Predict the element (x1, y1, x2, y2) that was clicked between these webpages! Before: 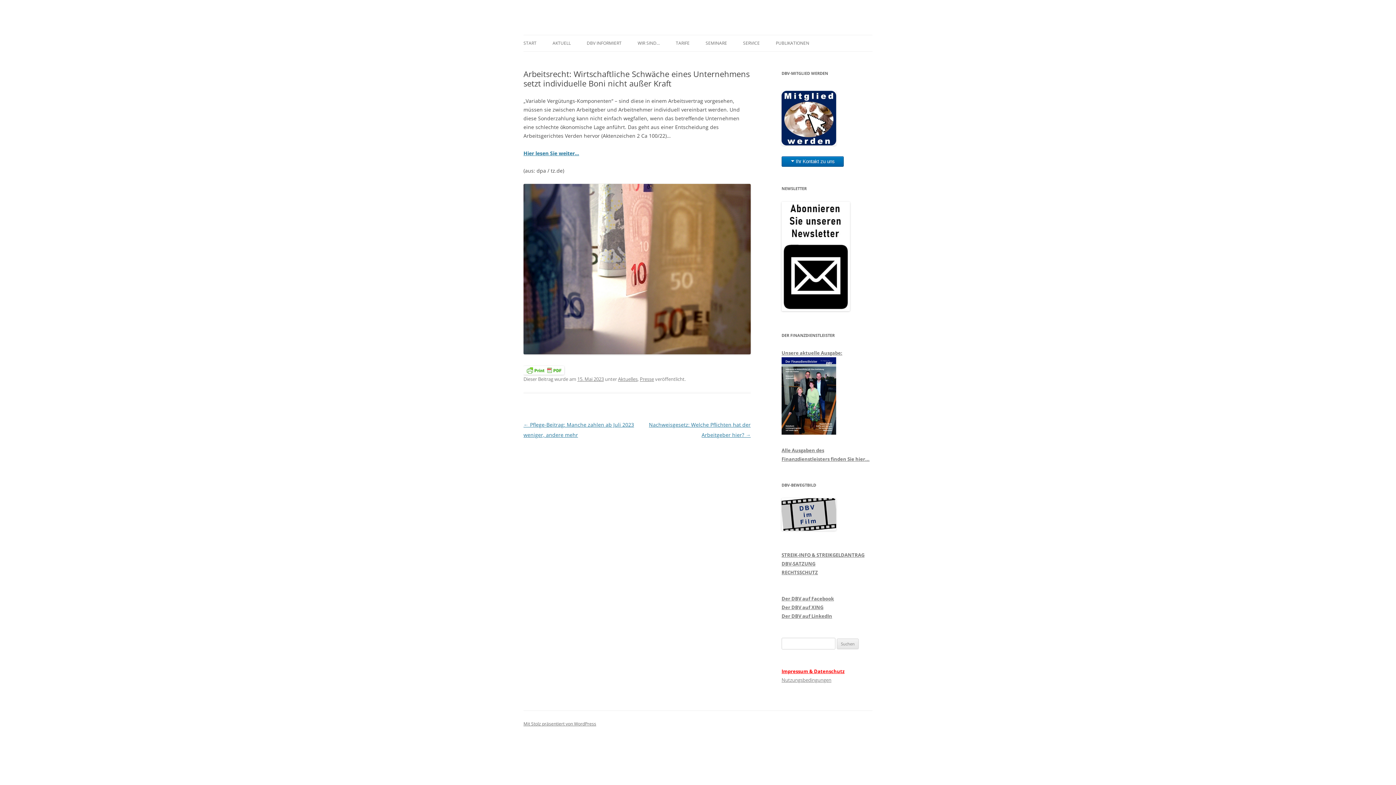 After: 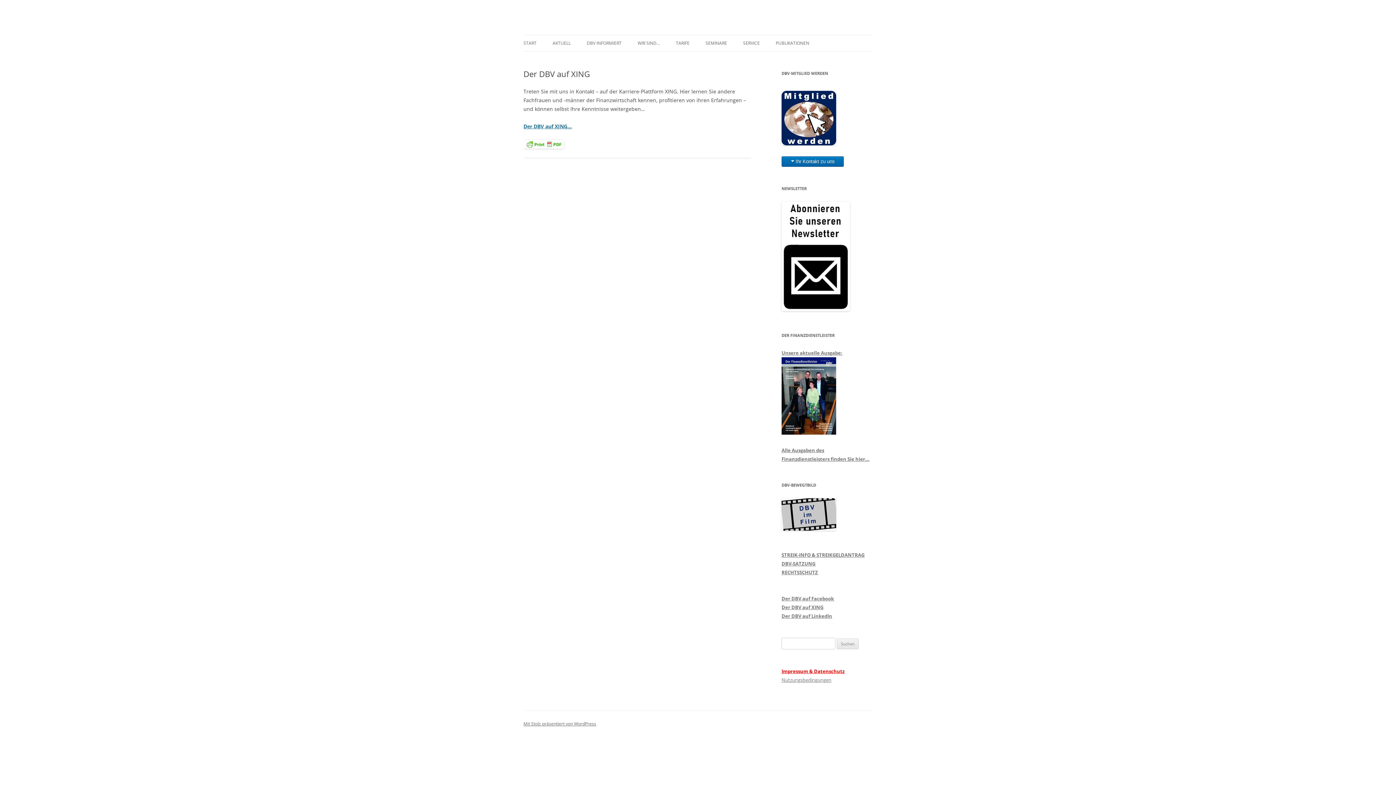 Action: label: Der DBV auf XING bbox: (781, 604, 823, 610)